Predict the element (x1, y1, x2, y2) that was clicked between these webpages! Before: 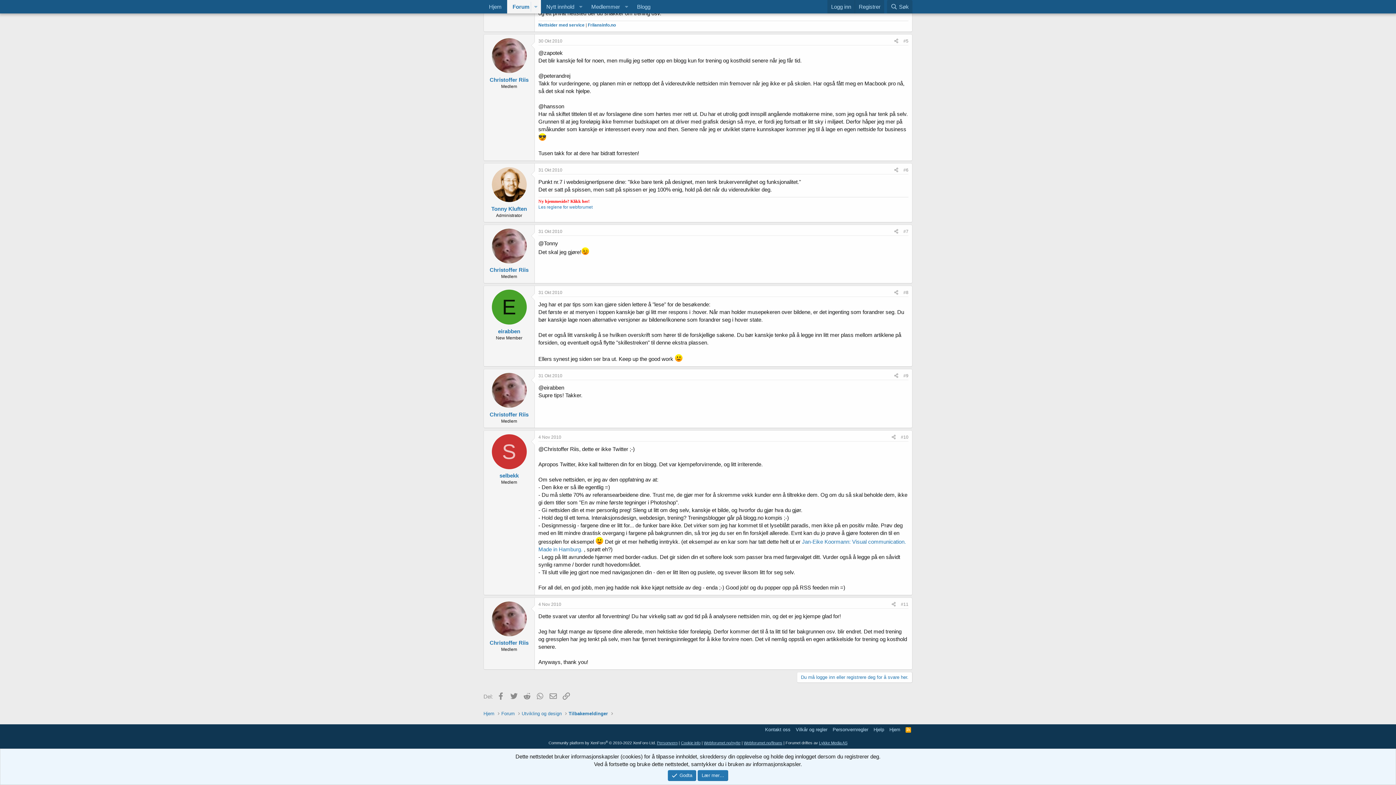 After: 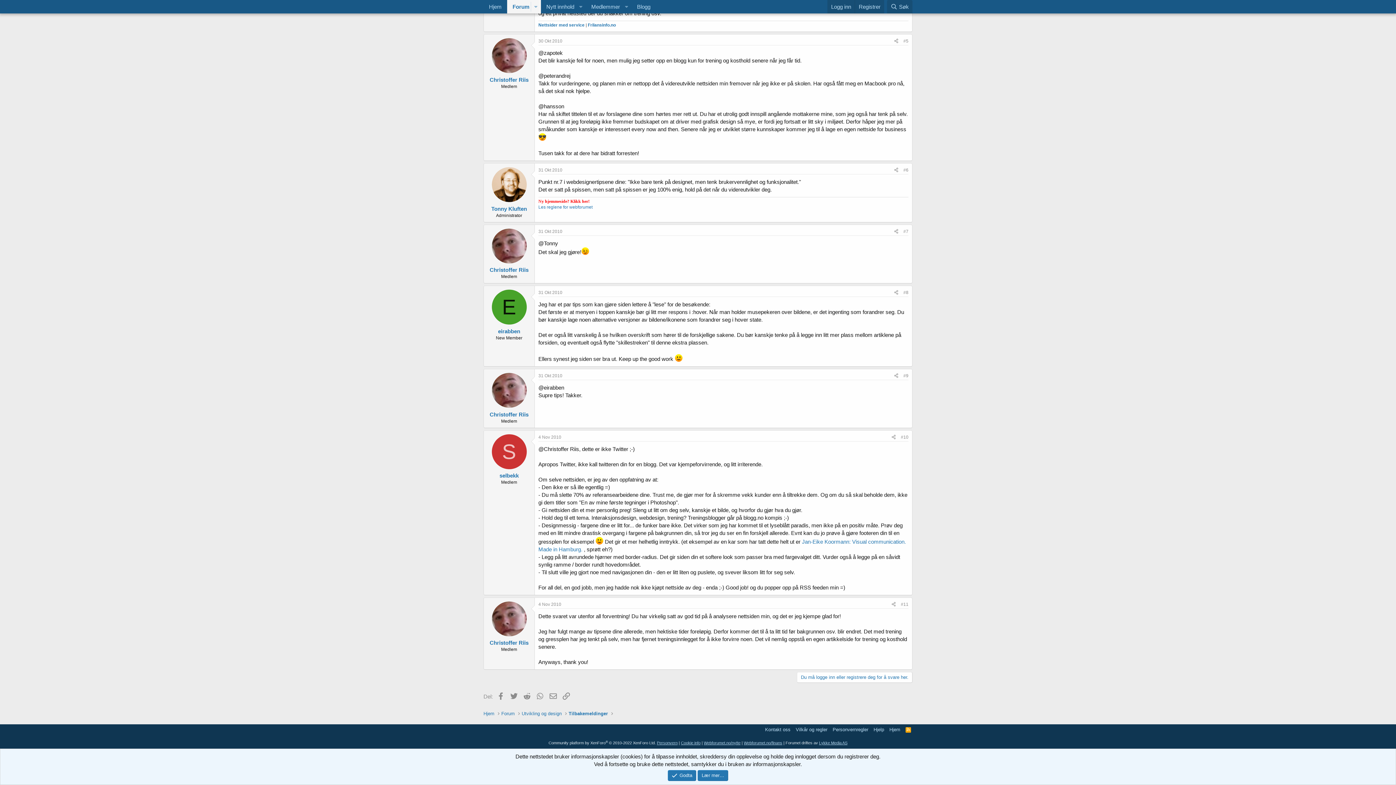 Action: bbox: (538, 38, 562, 43) label: 30 Okt 2010